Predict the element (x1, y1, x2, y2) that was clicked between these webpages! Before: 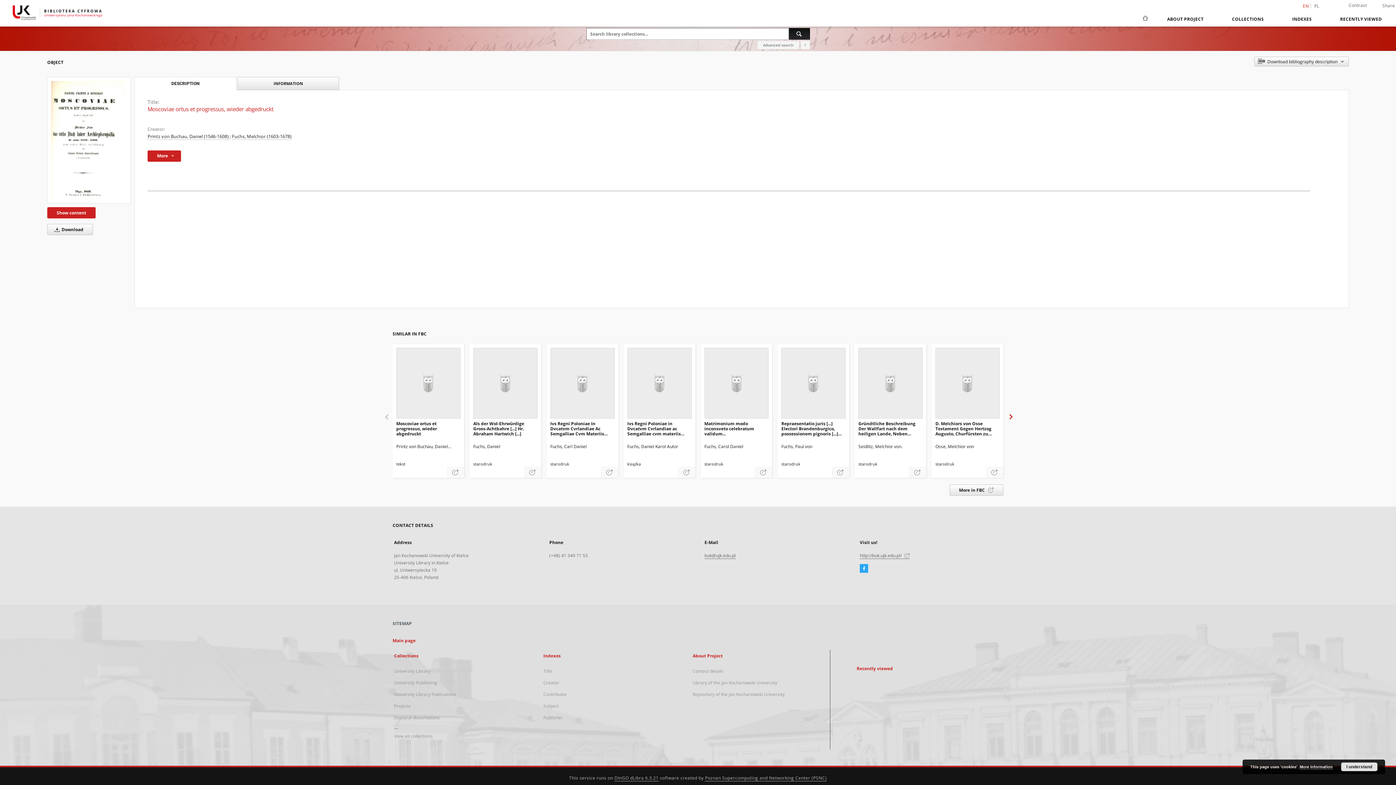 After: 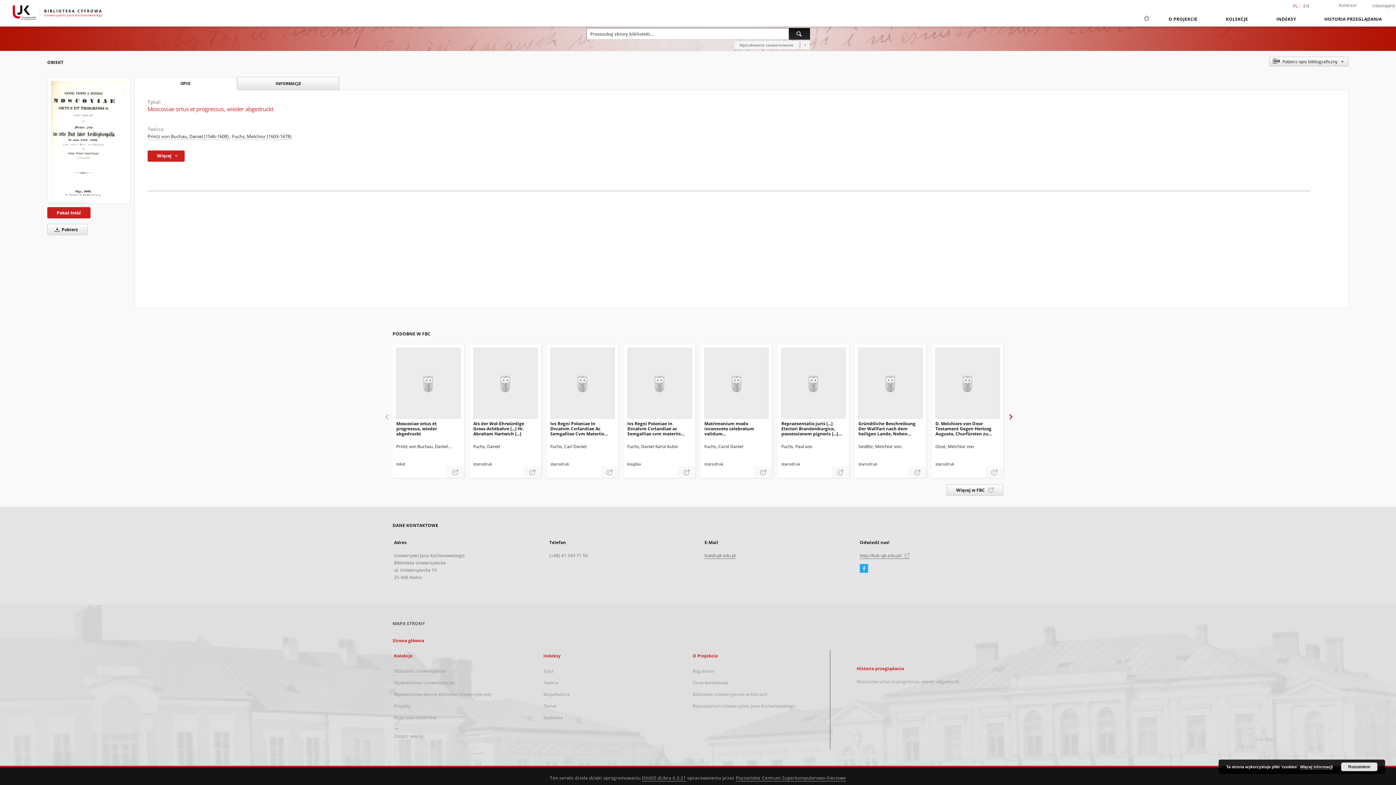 Action: bbox: (1312, 3, 1321, 8) label: polski